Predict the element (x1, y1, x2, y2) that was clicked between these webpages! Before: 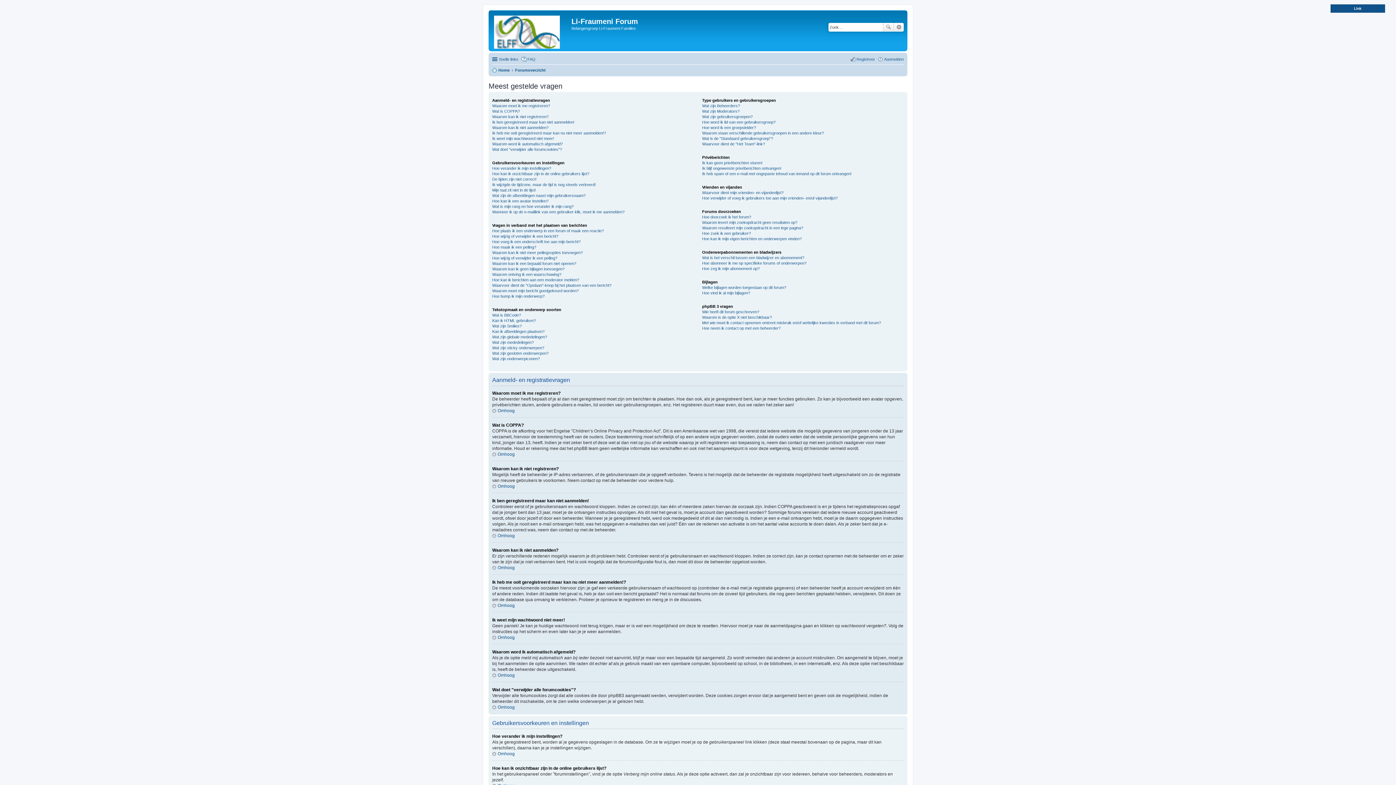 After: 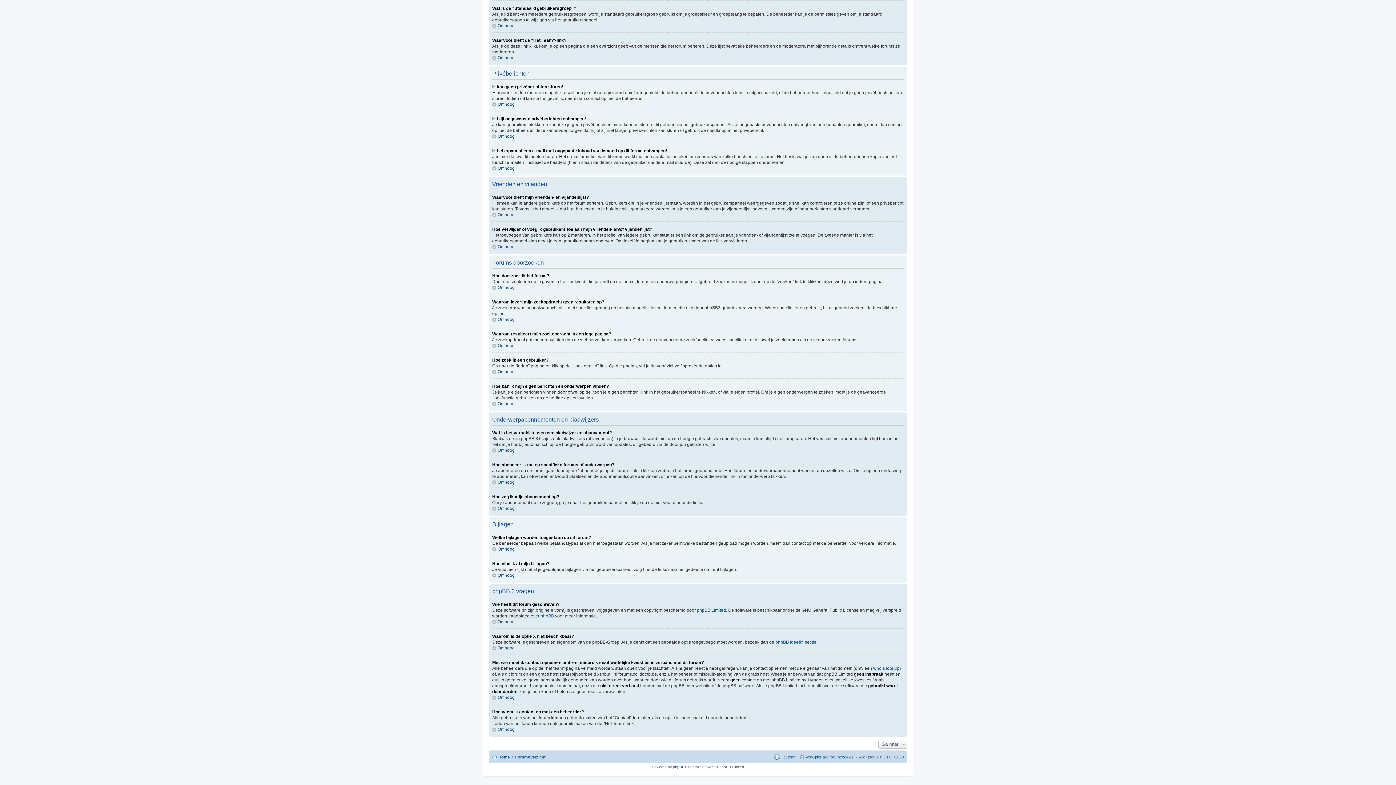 Action: label: Waarom levert mijn zoekopdracht geen resultaten op? bbox: (702, 220, 797, 224)